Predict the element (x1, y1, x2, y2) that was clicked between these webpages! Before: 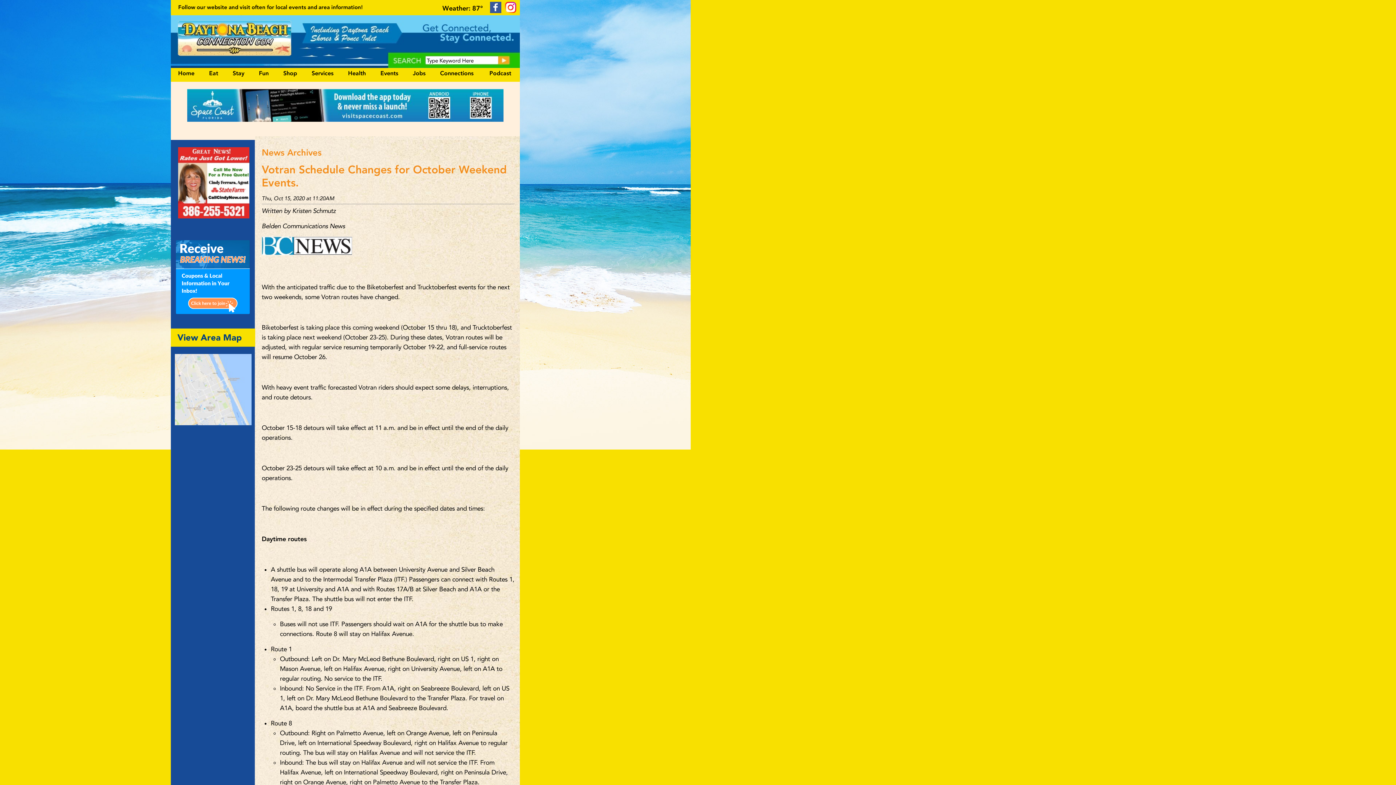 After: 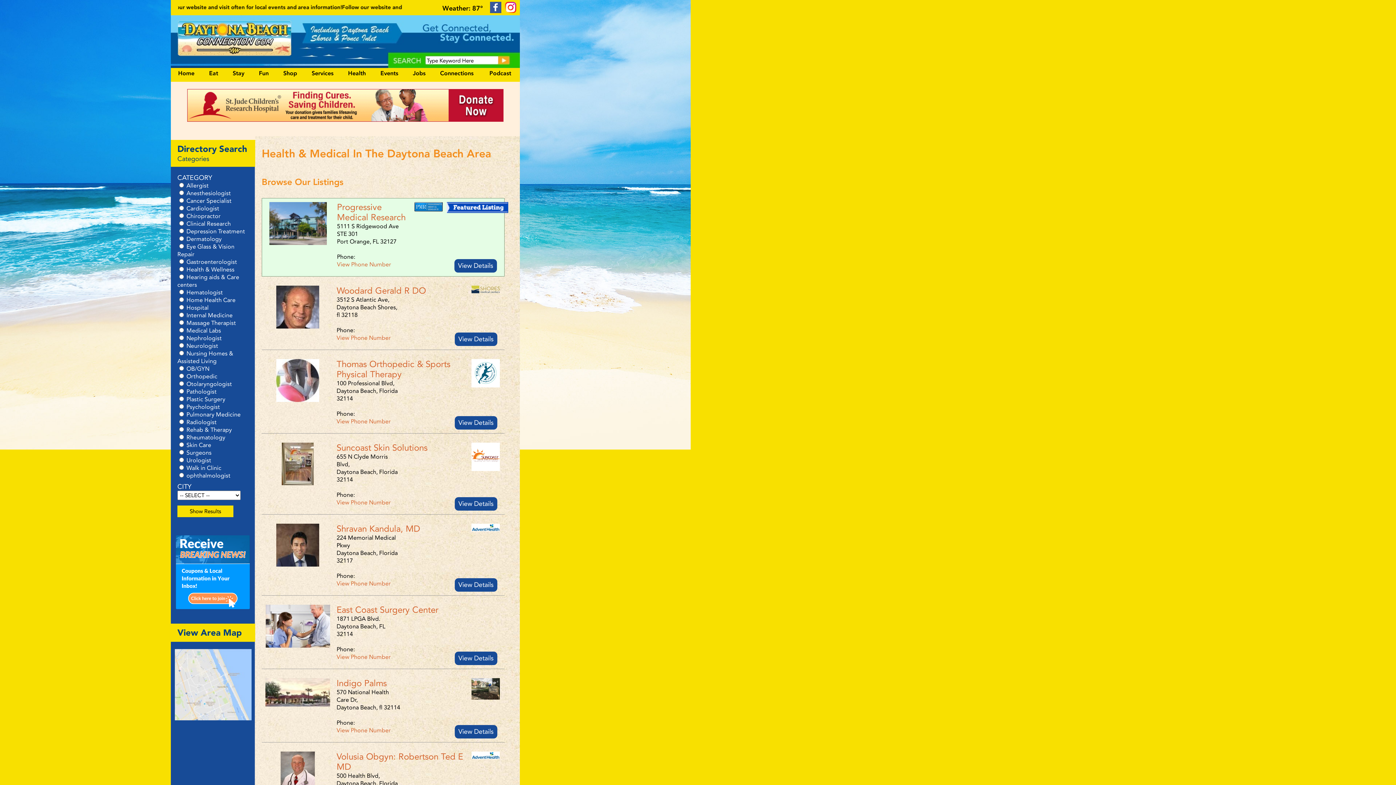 Action: label: Health bbox: (340, 68, 373, 78)